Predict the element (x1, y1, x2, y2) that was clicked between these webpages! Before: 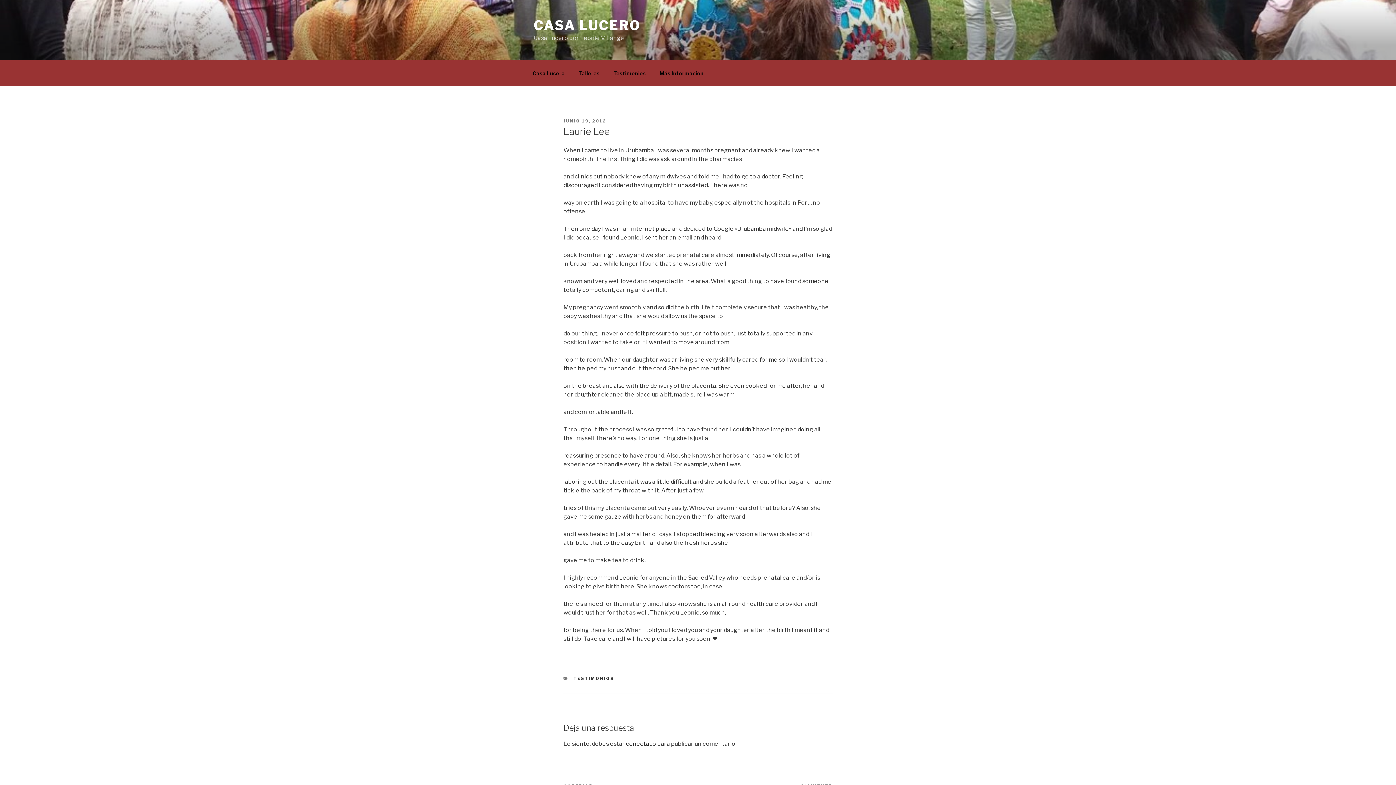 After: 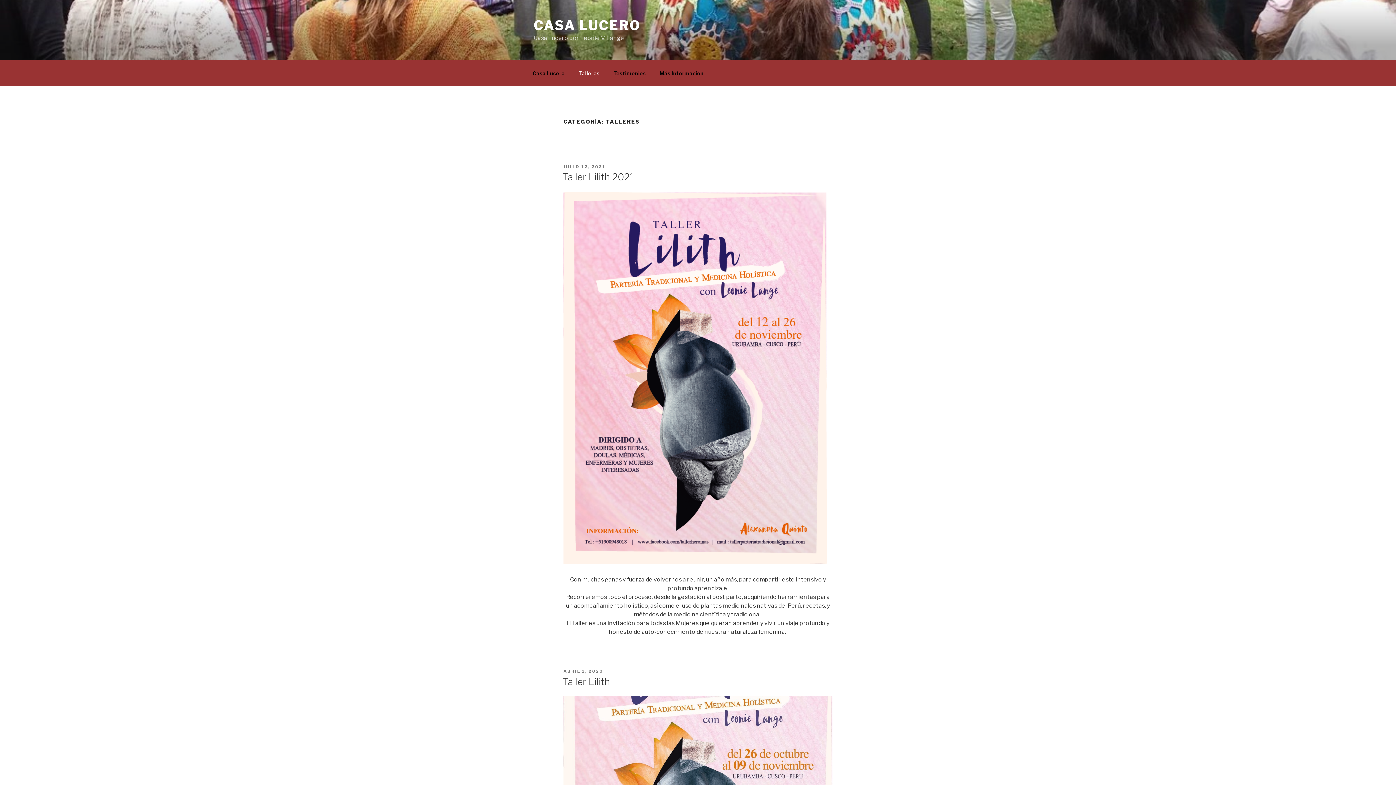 Action: bbox: (572, 64, 606, 82) label: Talleres